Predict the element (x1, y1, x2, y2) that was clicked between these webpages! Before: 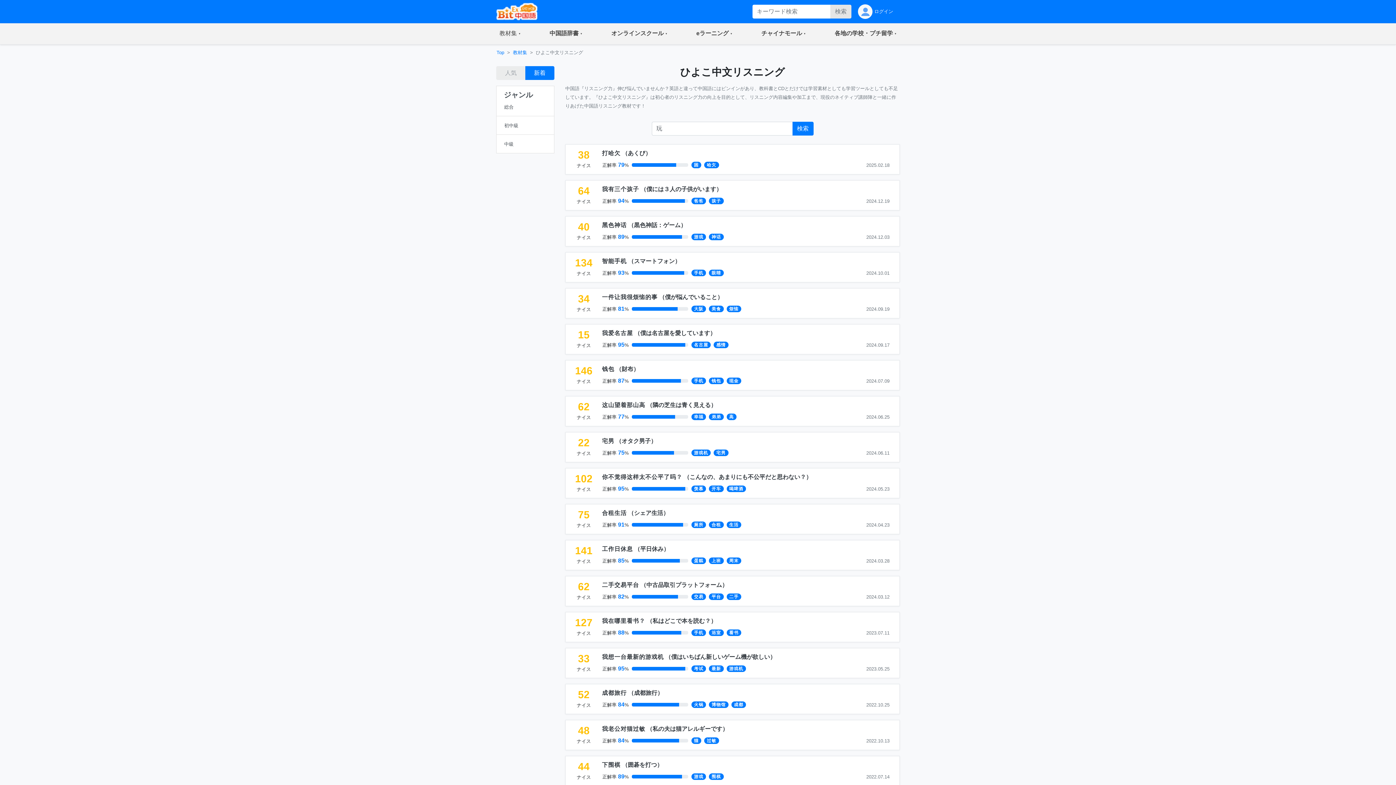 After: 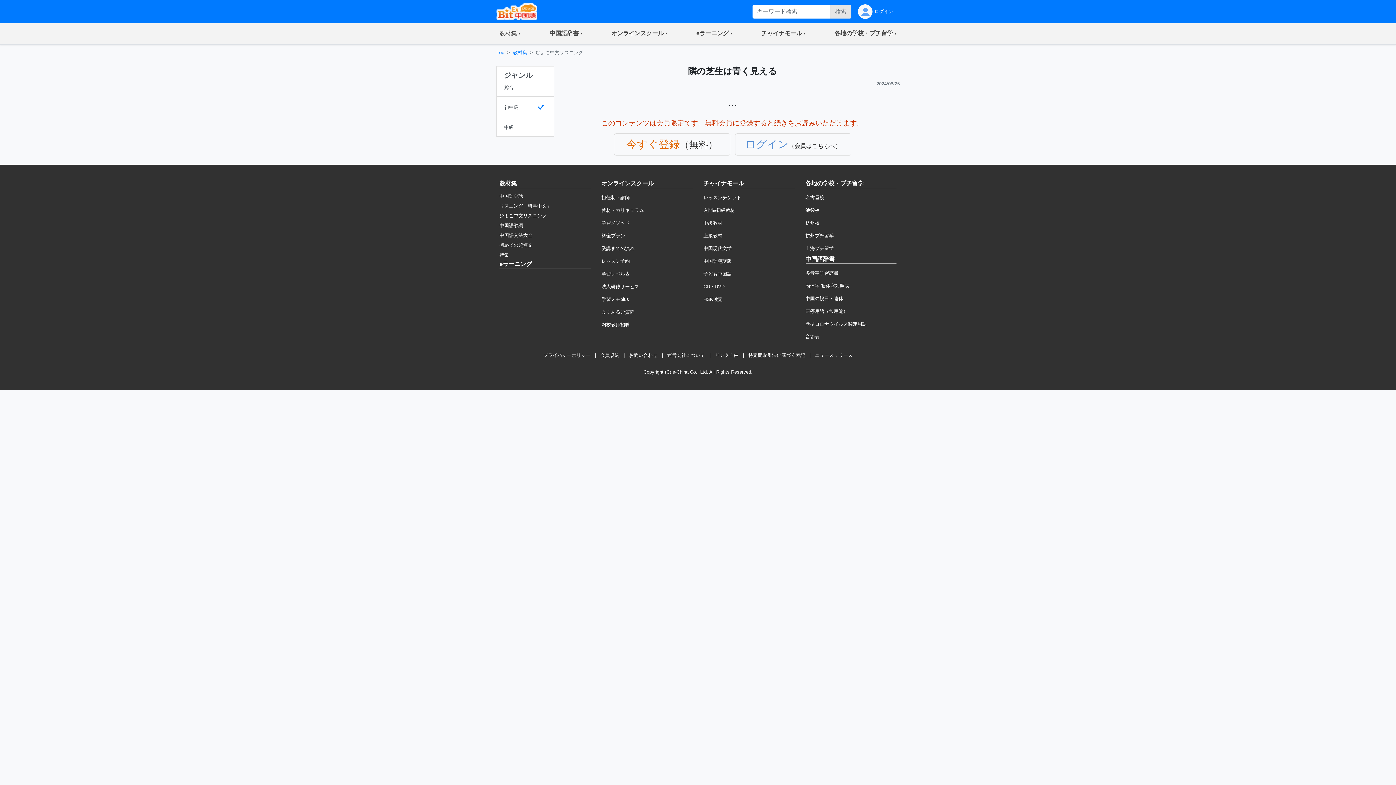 Action: bbox: (602, 402, 716, 408) label: 这山望着那山高 （隣の芝生は青く見える）